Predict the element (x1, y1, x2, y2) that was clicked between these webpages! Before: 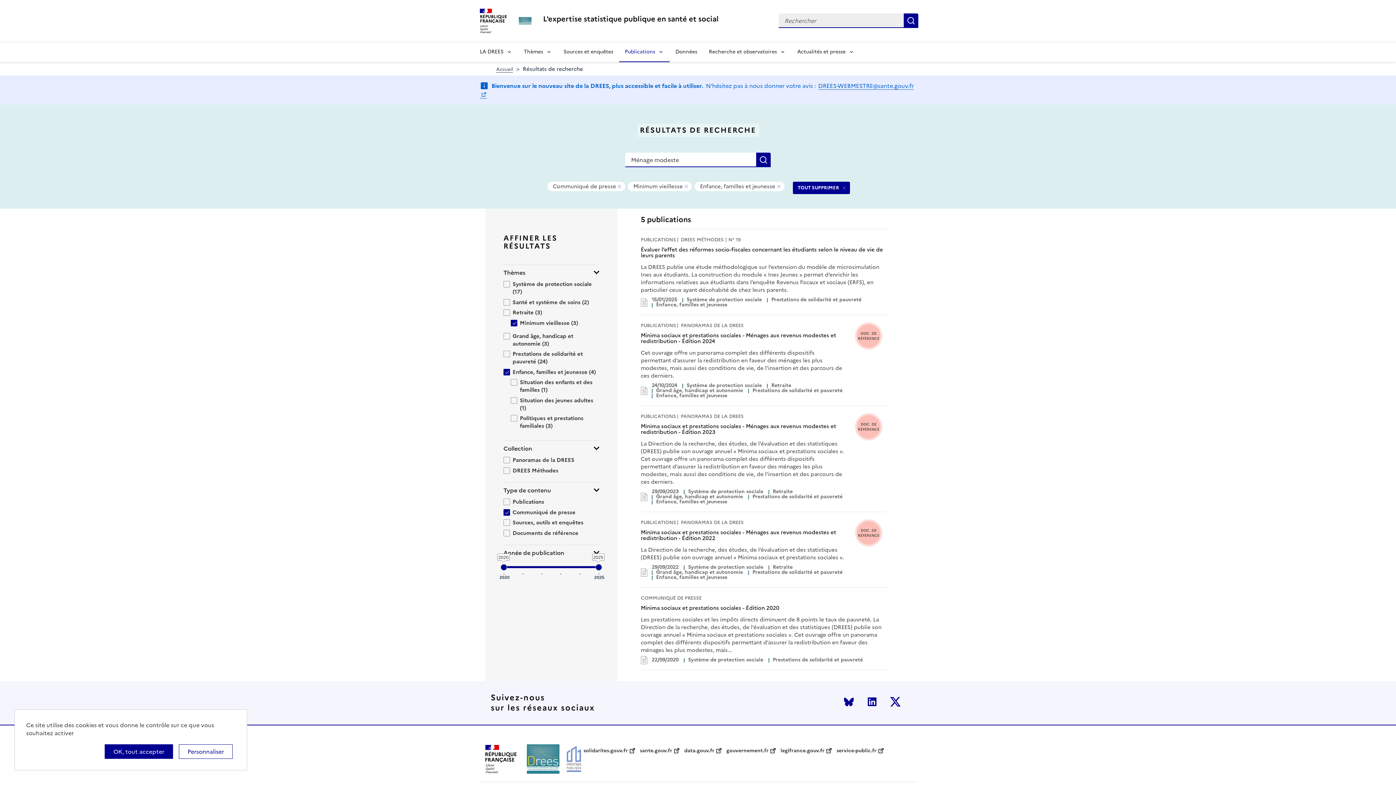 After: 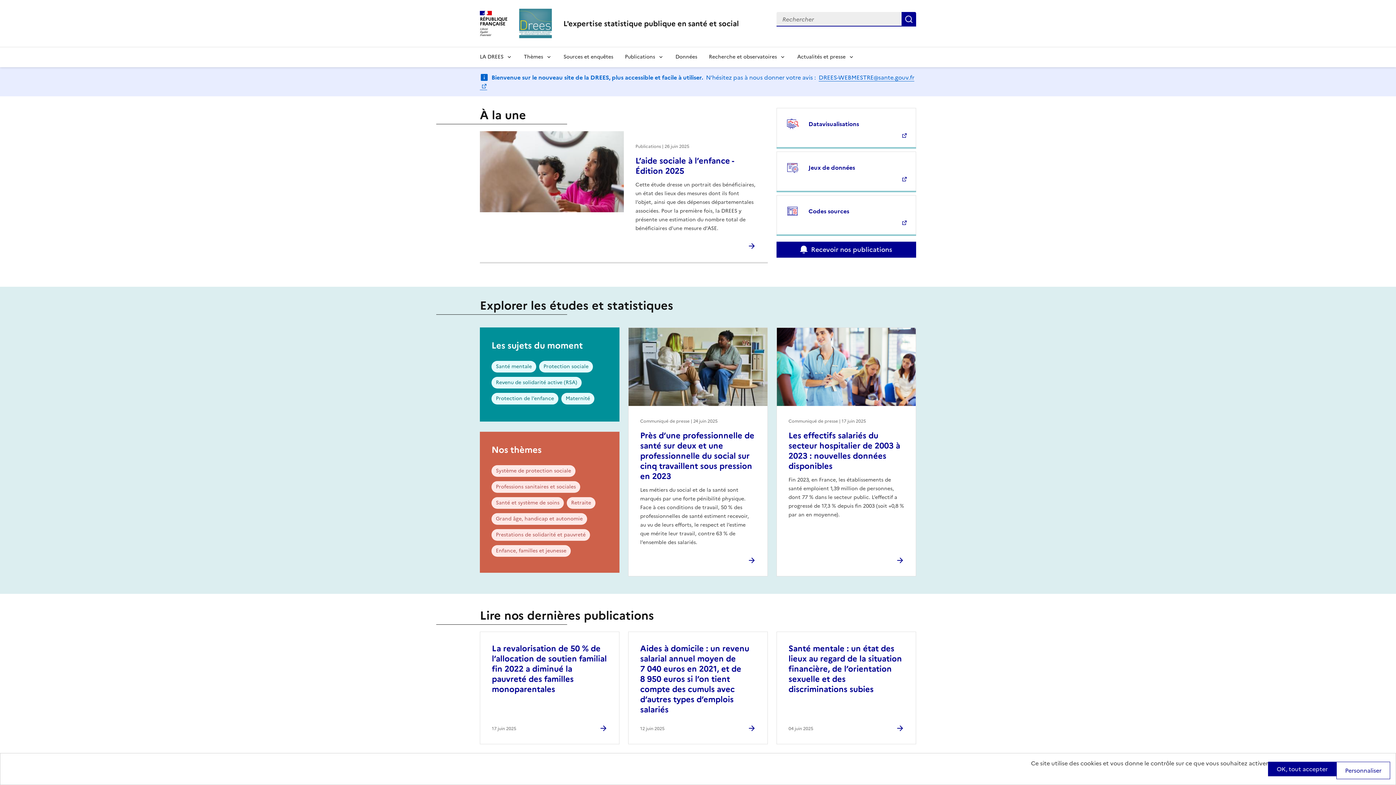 Action: label: Accueil bbox: (496, 65, 513, 72)